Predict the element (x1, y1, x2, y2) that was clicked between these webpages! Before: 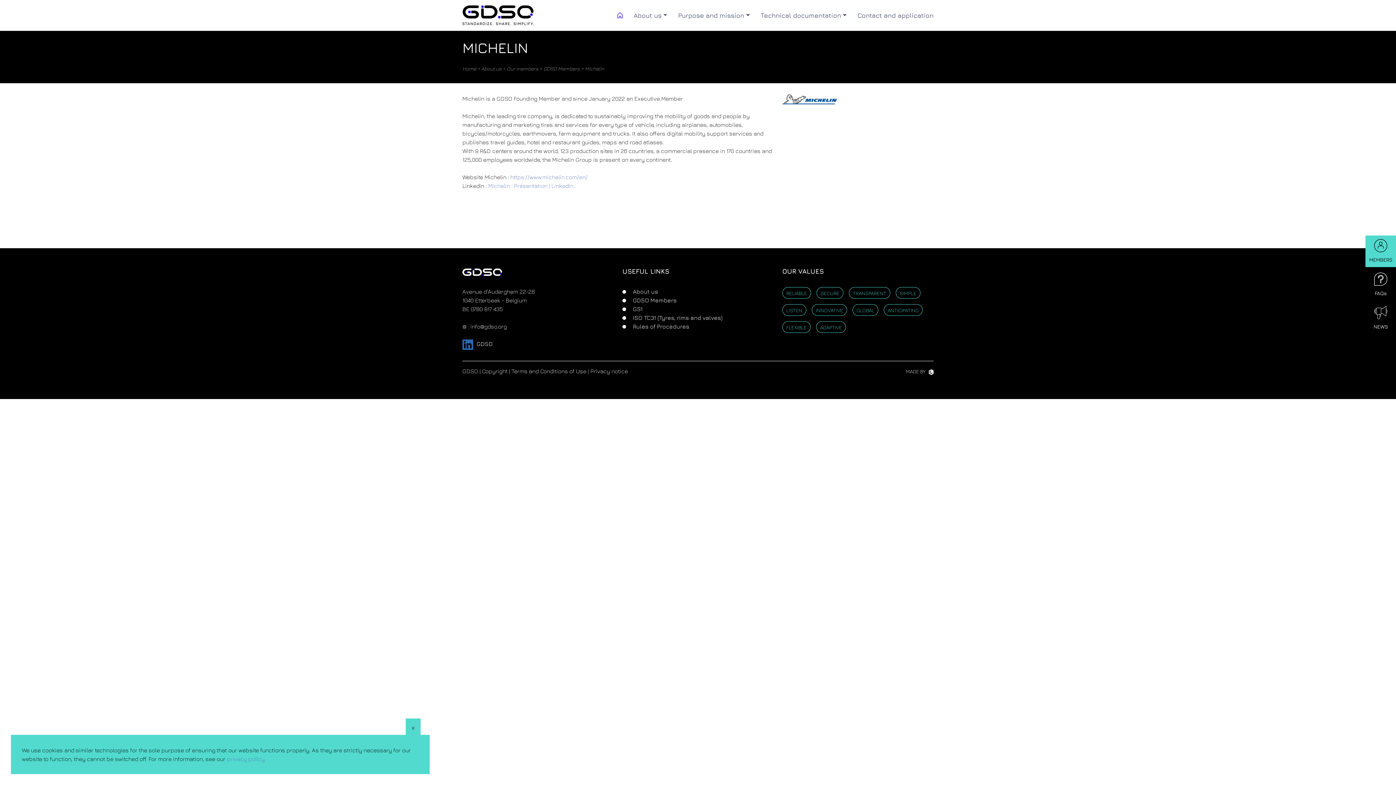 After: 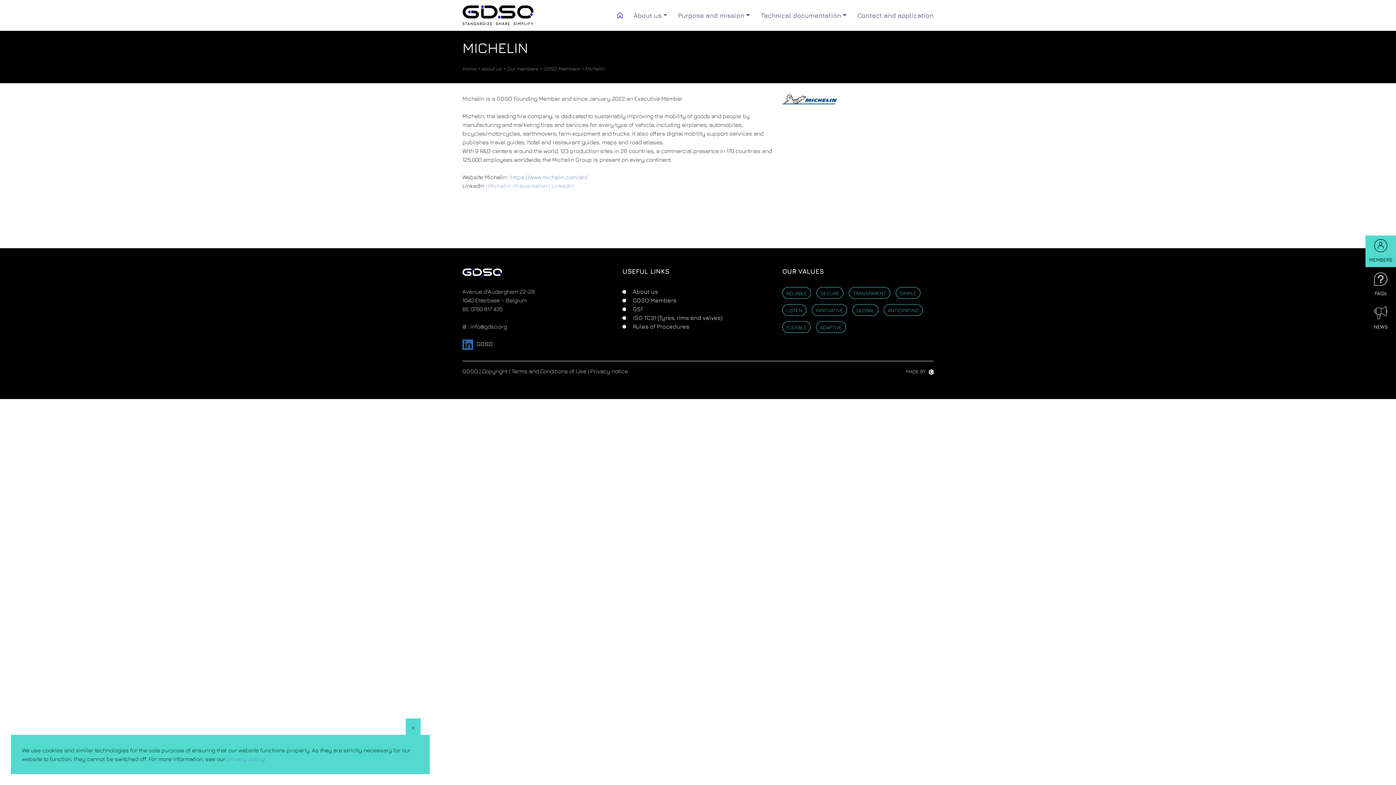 Action: label: Michelin : Présentation | LinkedIn. bbox: (488, 182, 574, 189)